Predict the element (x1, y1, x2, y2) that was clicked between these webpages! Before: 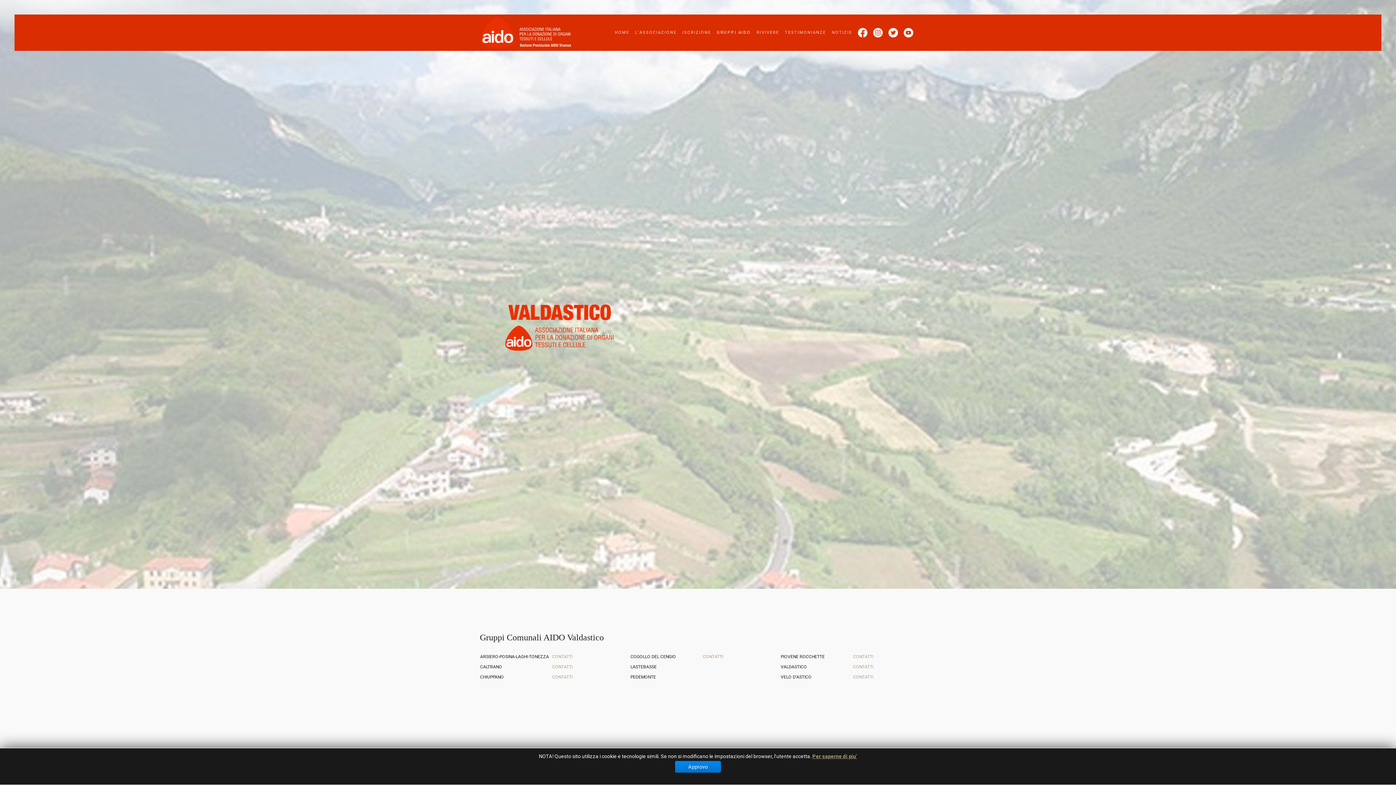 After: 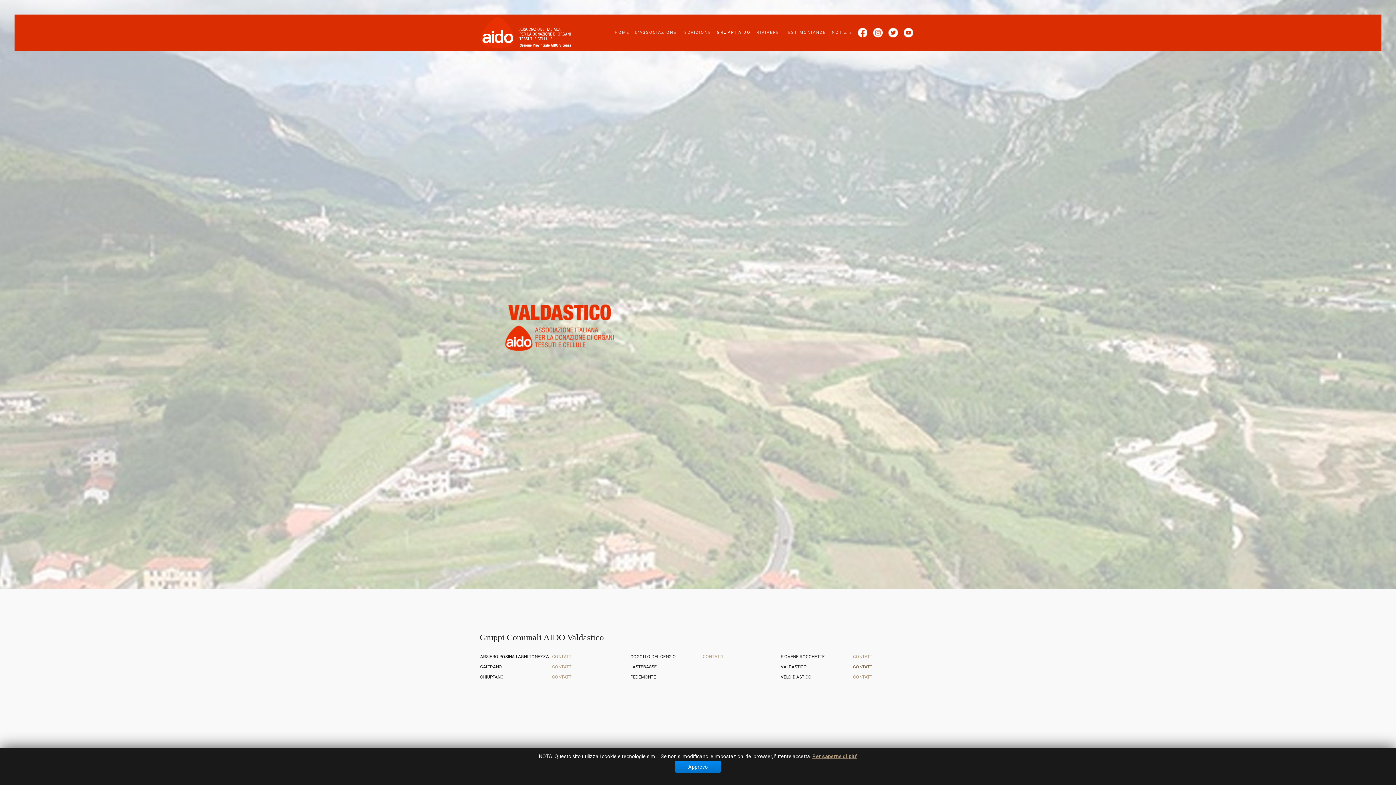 Action: label: CONTATTI bbox: (853, 664, 873, 669)